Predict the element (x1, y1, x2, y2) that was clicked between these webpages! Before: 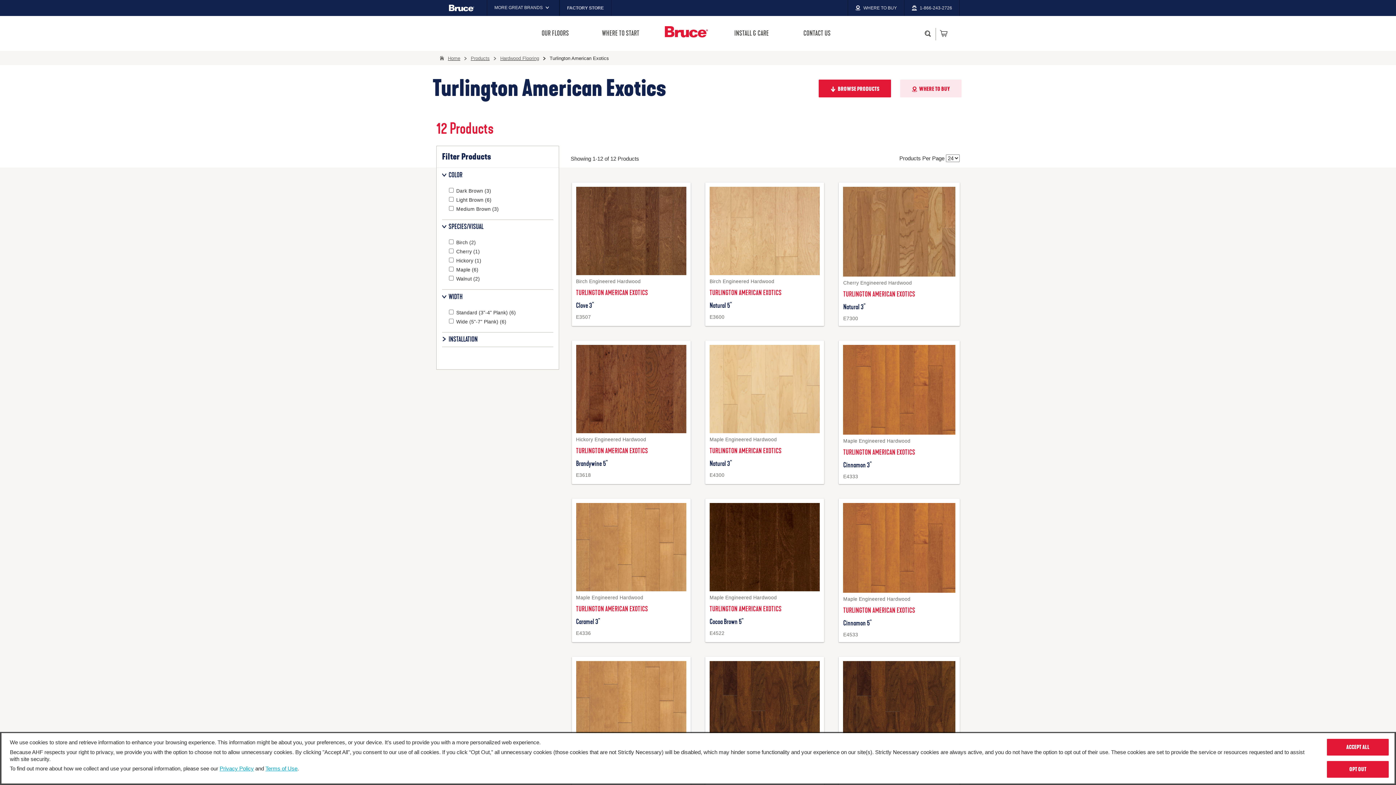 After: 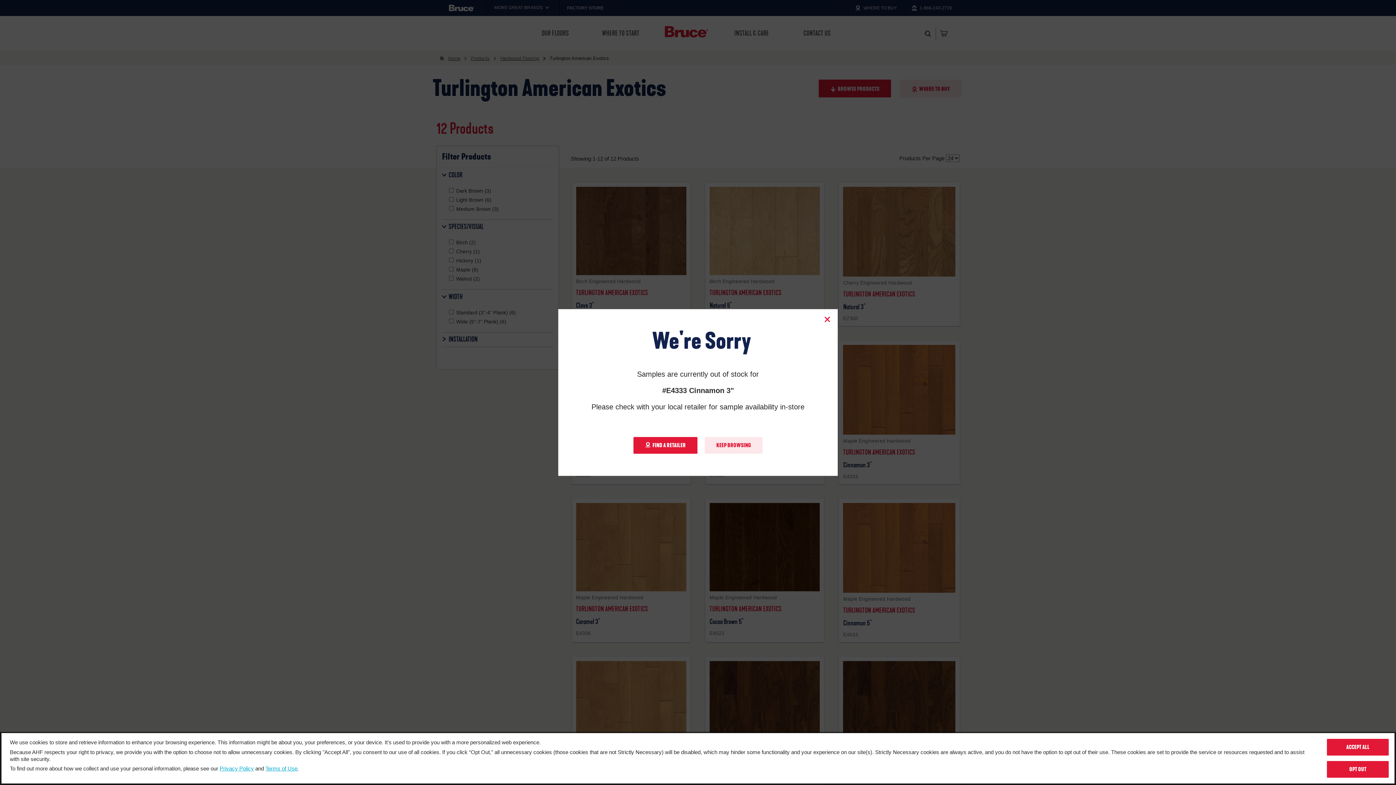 Action: bbox: (945, 445, 953, 452)